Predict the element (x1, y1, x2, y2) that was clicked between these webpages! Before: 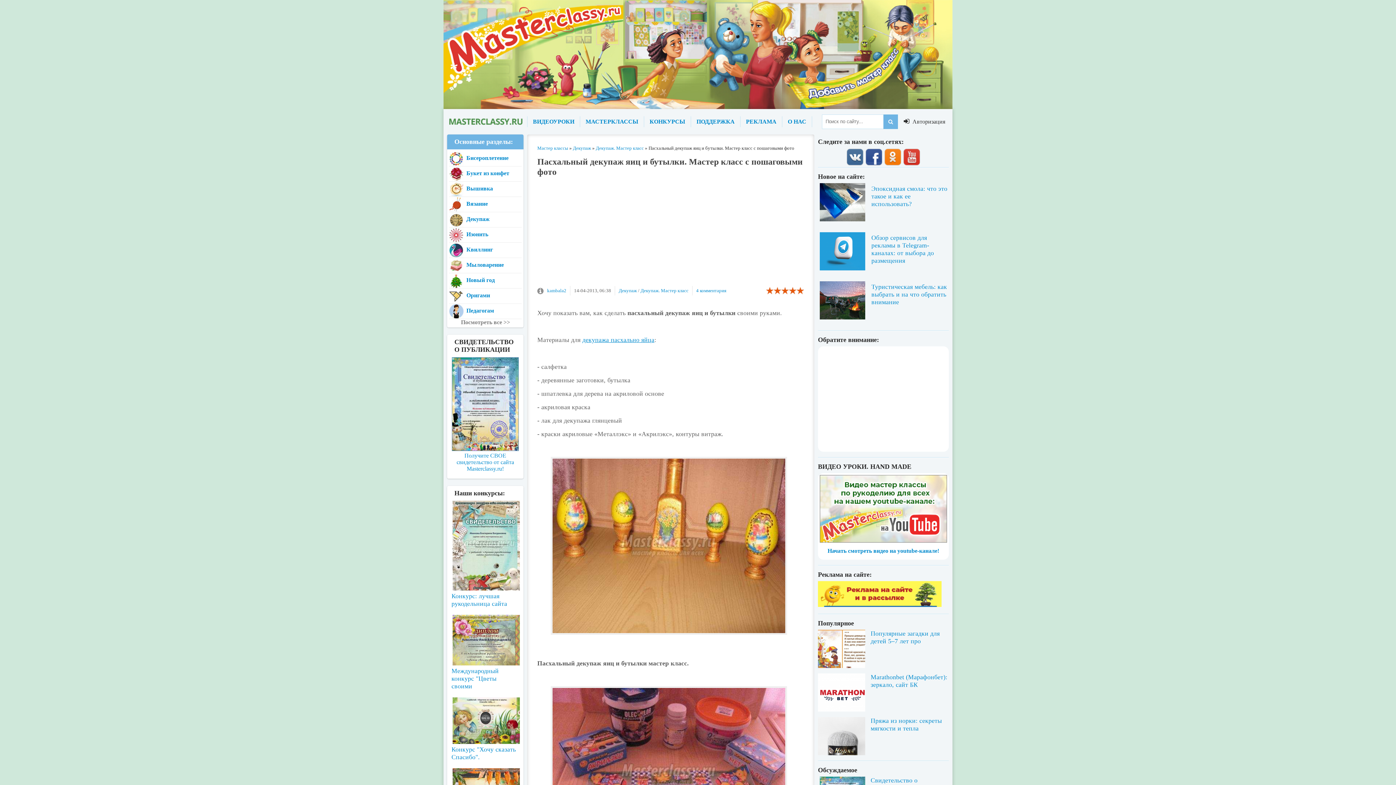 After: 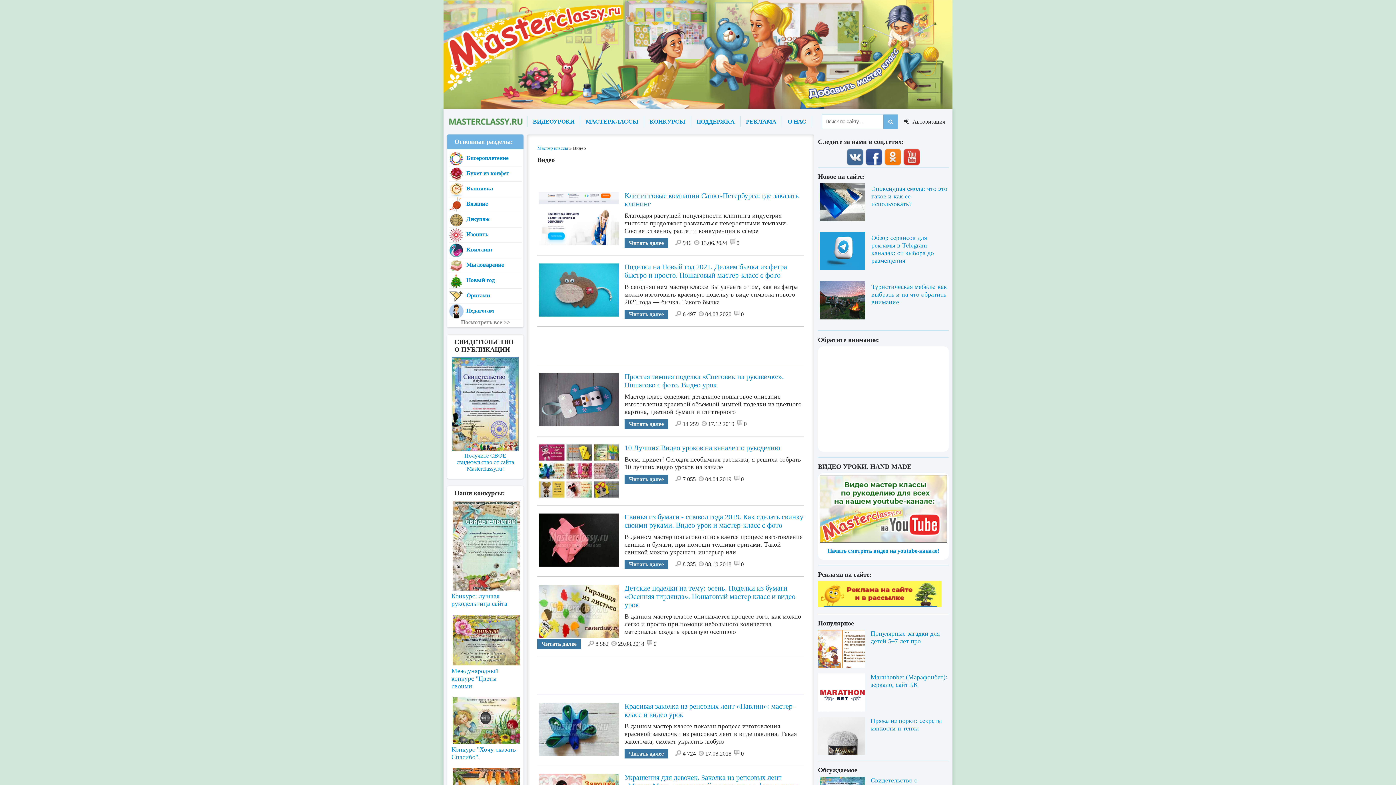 Action: label: ВИДЕОУРОКИ bbox: (527, 116, 580, 127)